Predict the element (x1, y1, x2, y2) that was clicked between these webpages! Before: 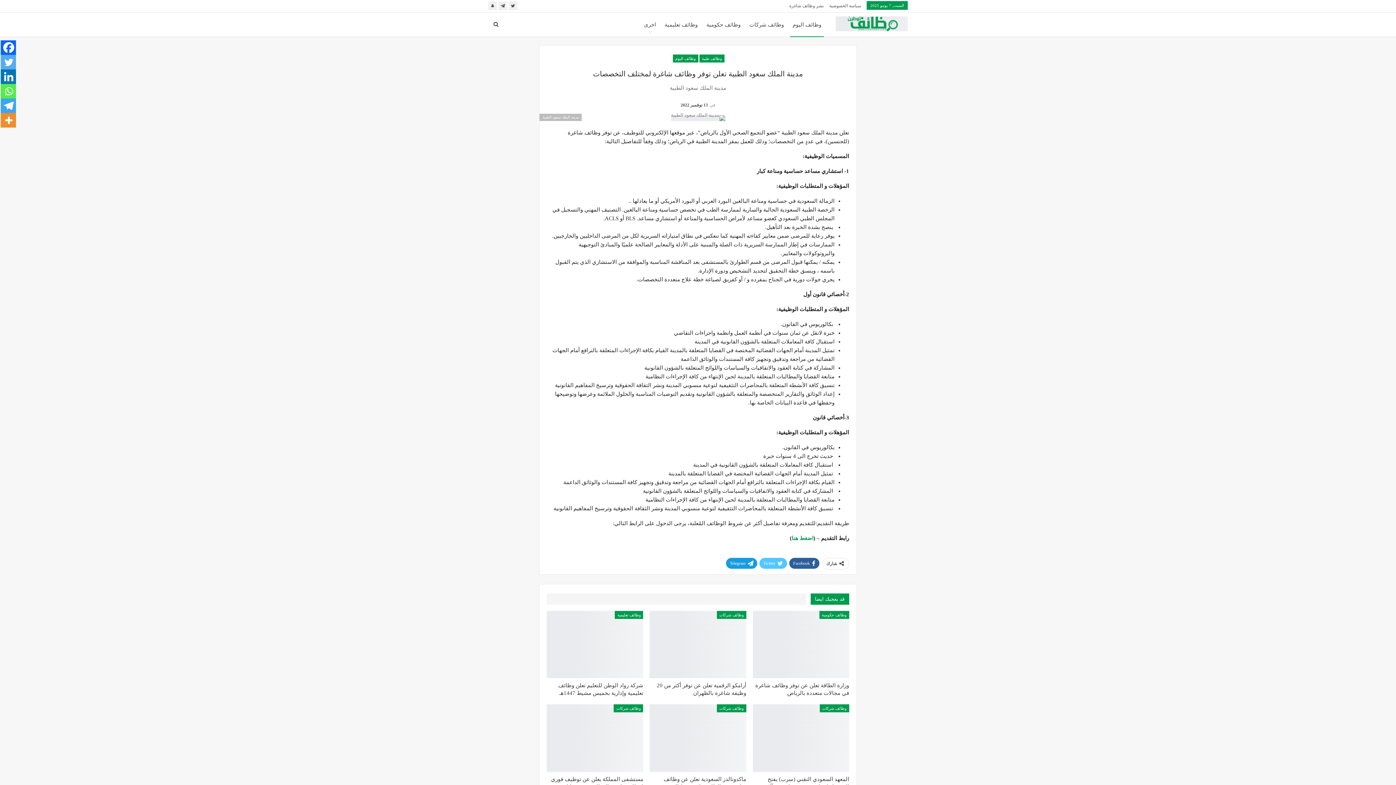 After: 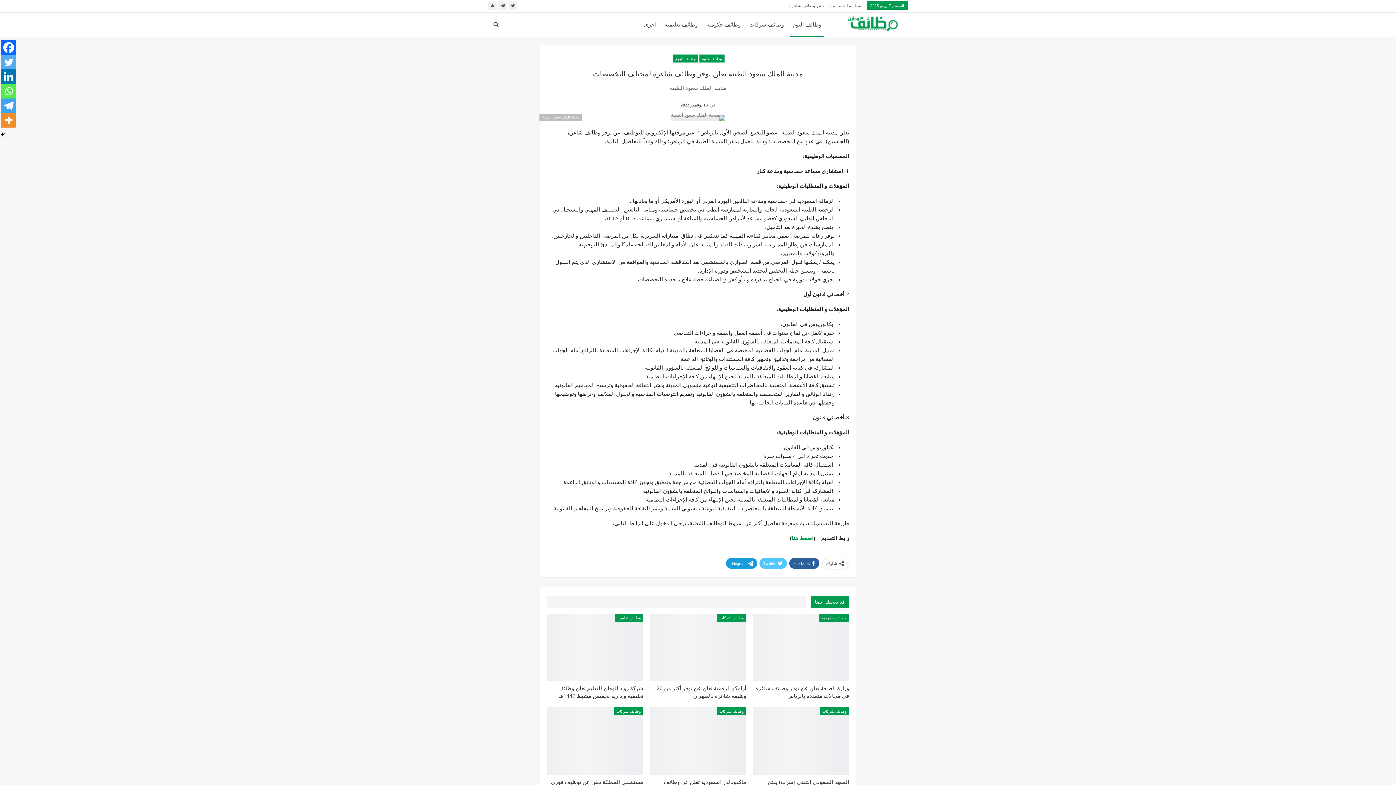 Action: label: Facebook bbox: (1, 40, 16, 54)